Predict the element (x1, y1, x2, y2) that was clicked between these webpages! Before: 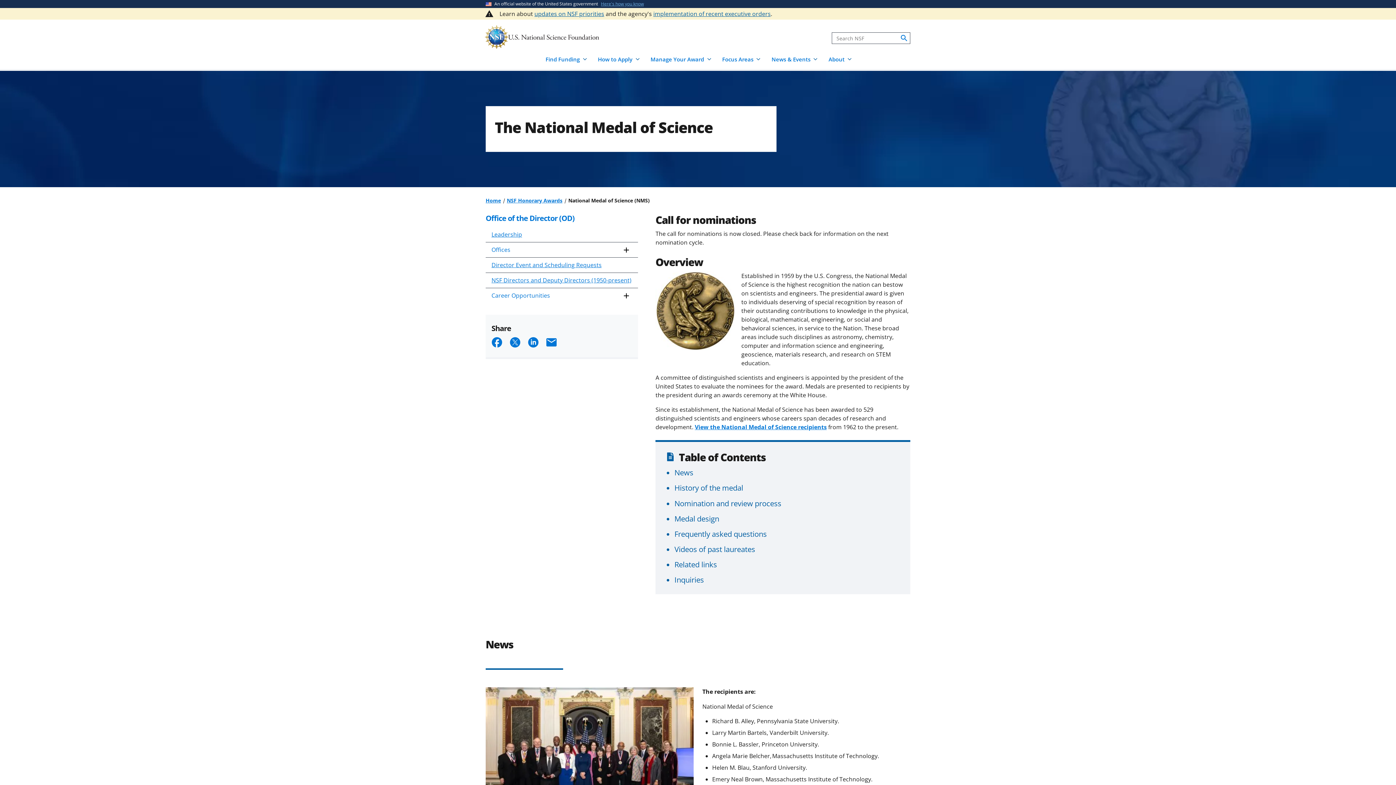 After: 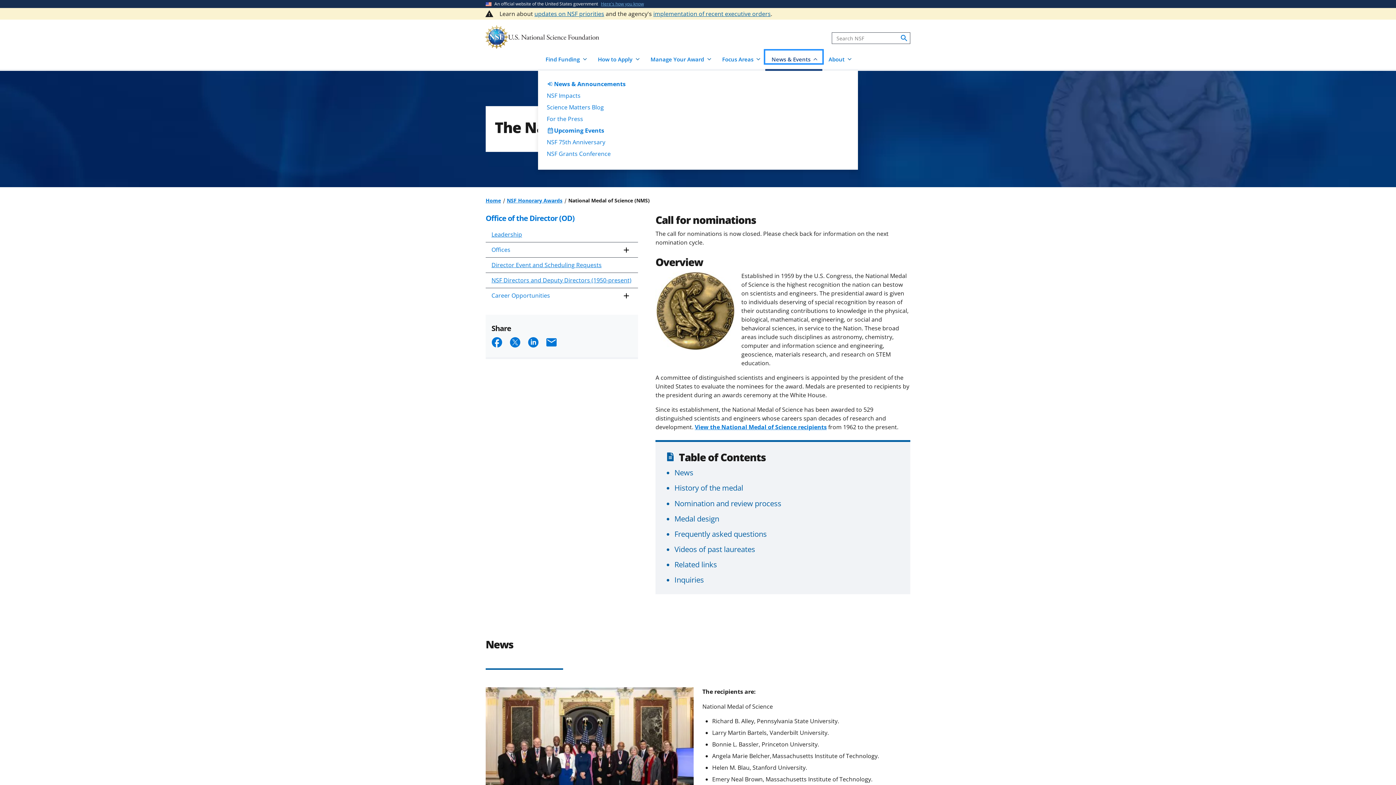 Action: label: News & Events bbox: (765, 50, 822, 63)